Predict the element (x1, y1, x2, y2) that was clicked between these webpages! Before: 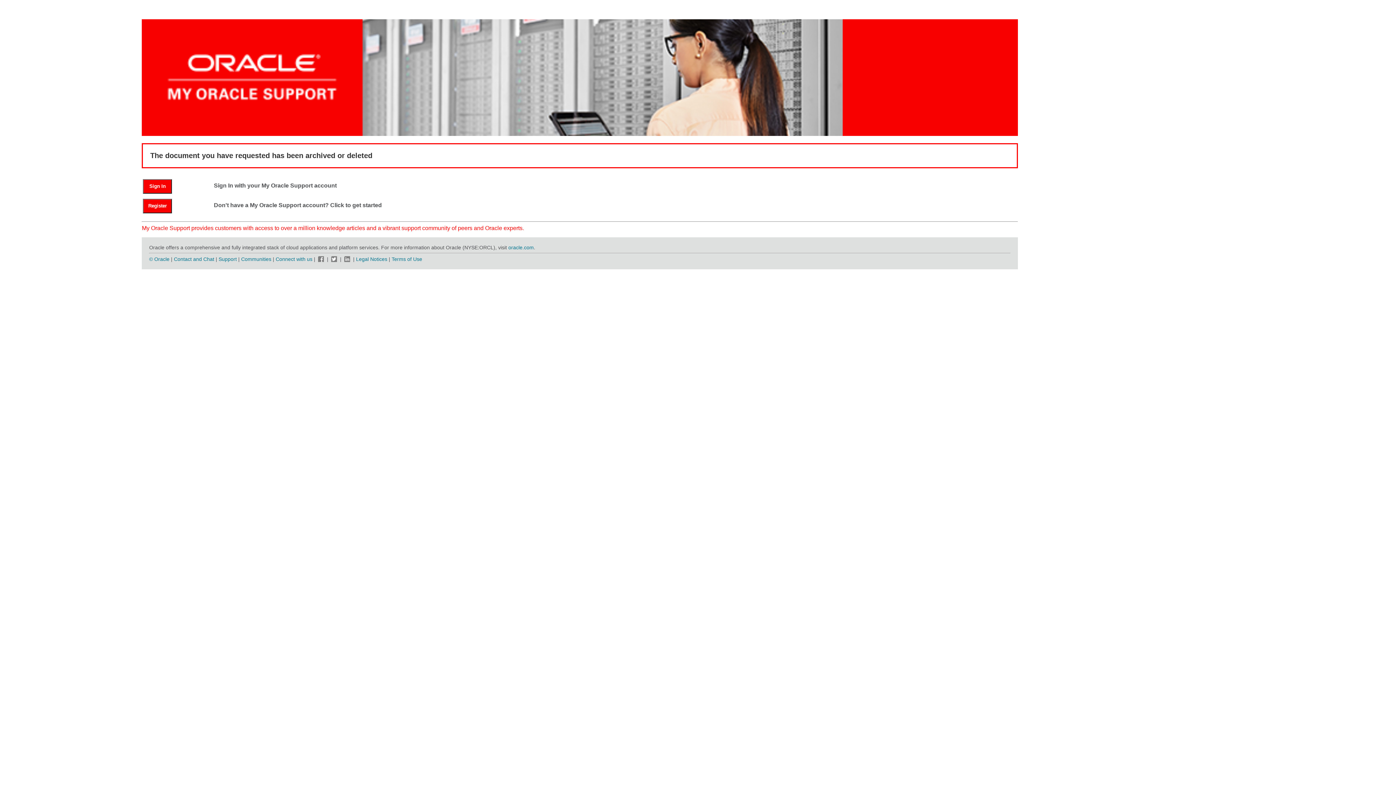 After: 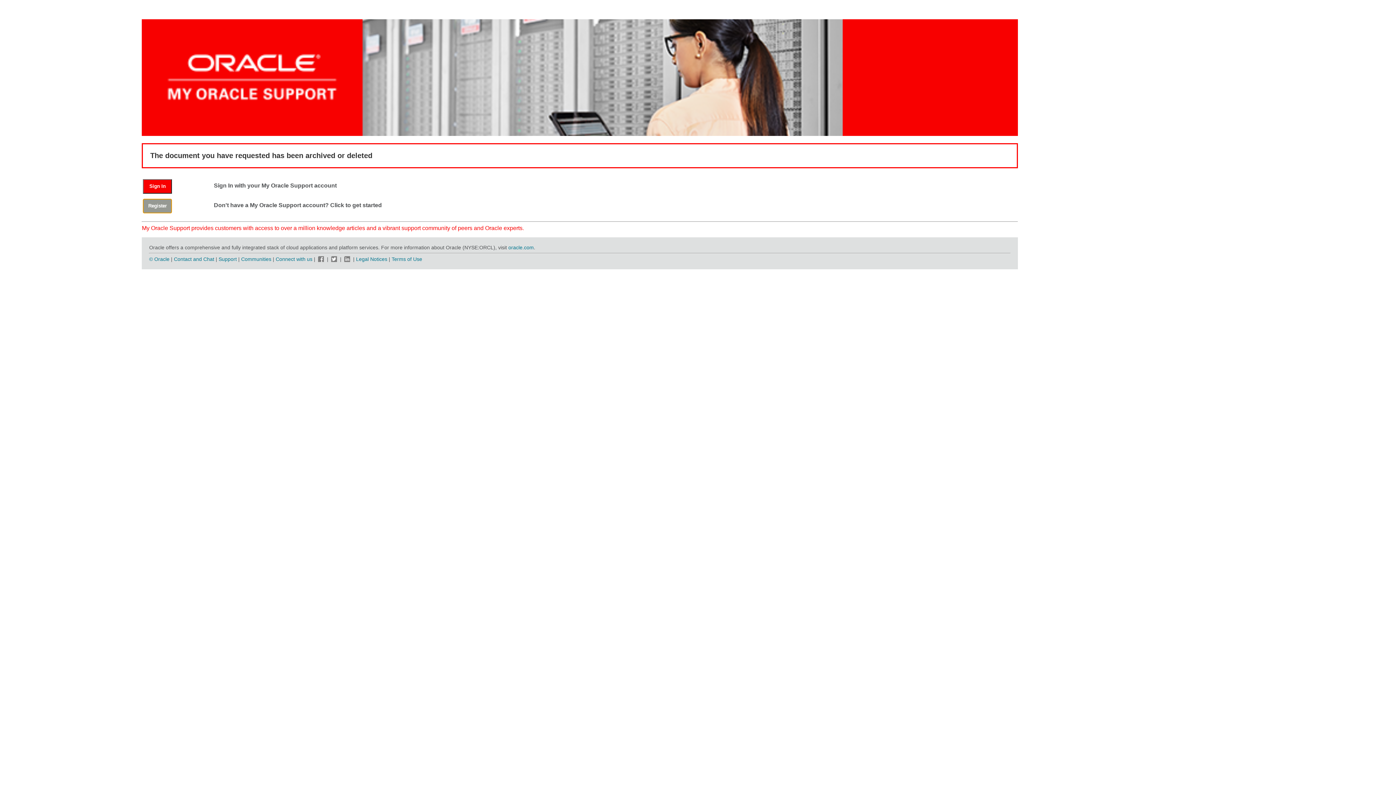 Action: bbox: (143, 198, 172, 213) label: Register